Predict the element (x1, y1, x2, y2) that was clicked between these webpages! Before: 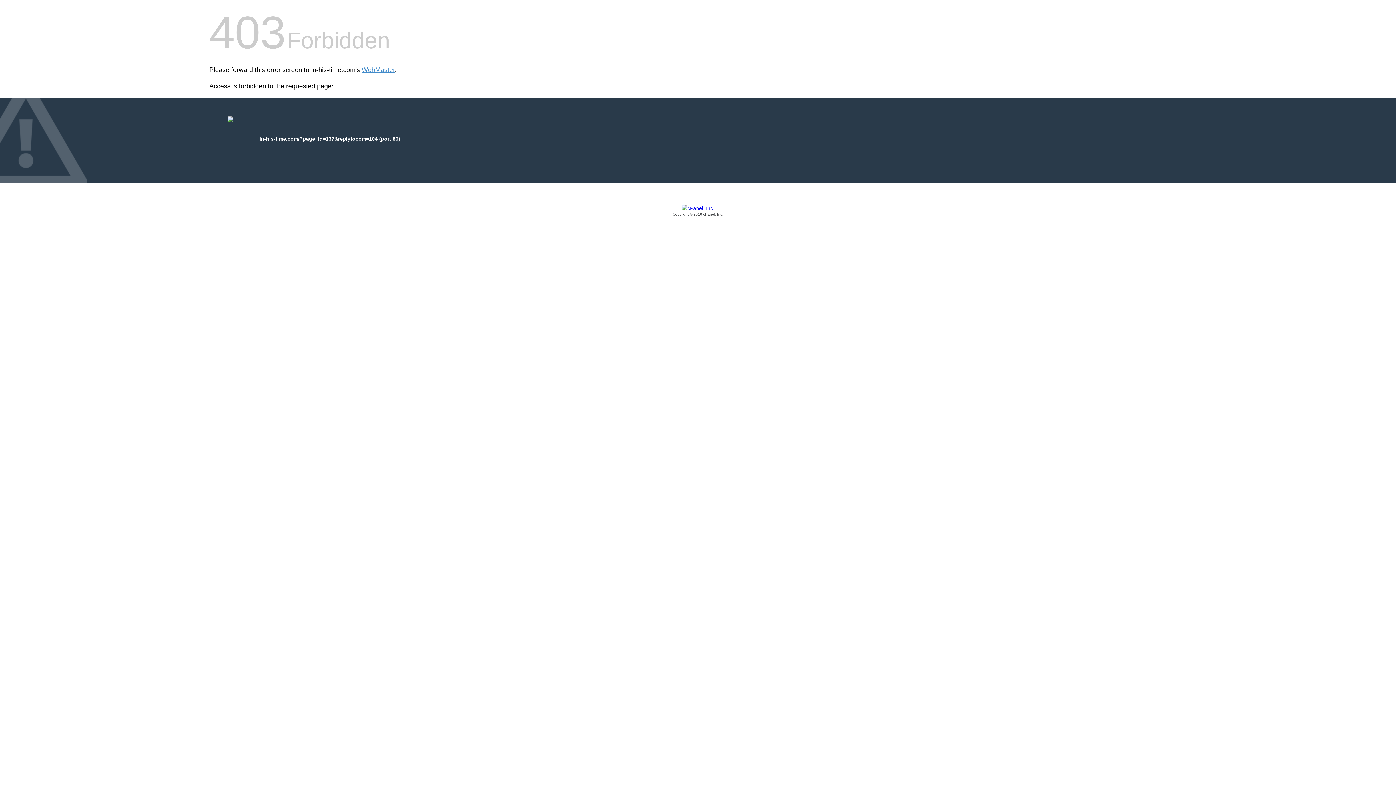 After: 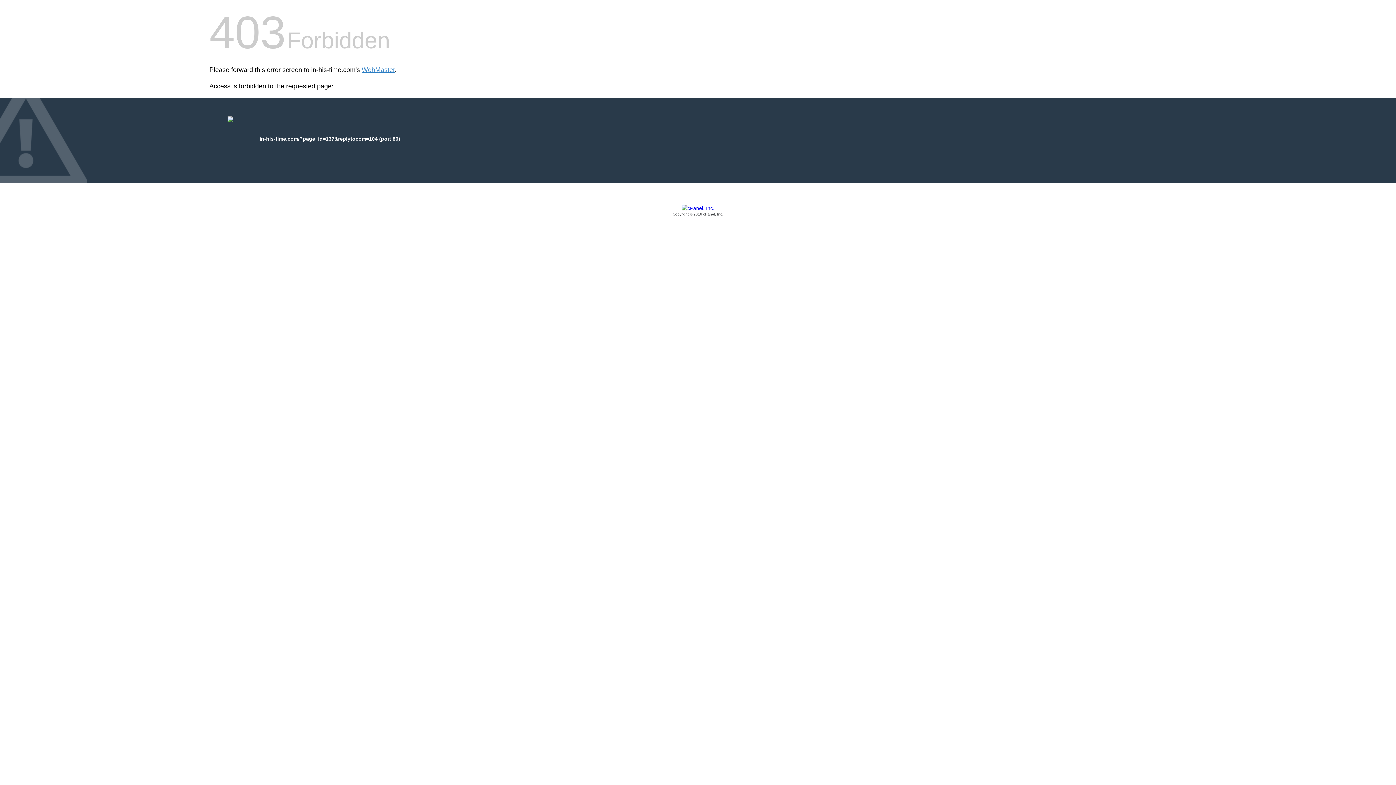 Action: label: Copyright © 2016 cPanel, Inc. bbox: (209, 205, 1186, 217)